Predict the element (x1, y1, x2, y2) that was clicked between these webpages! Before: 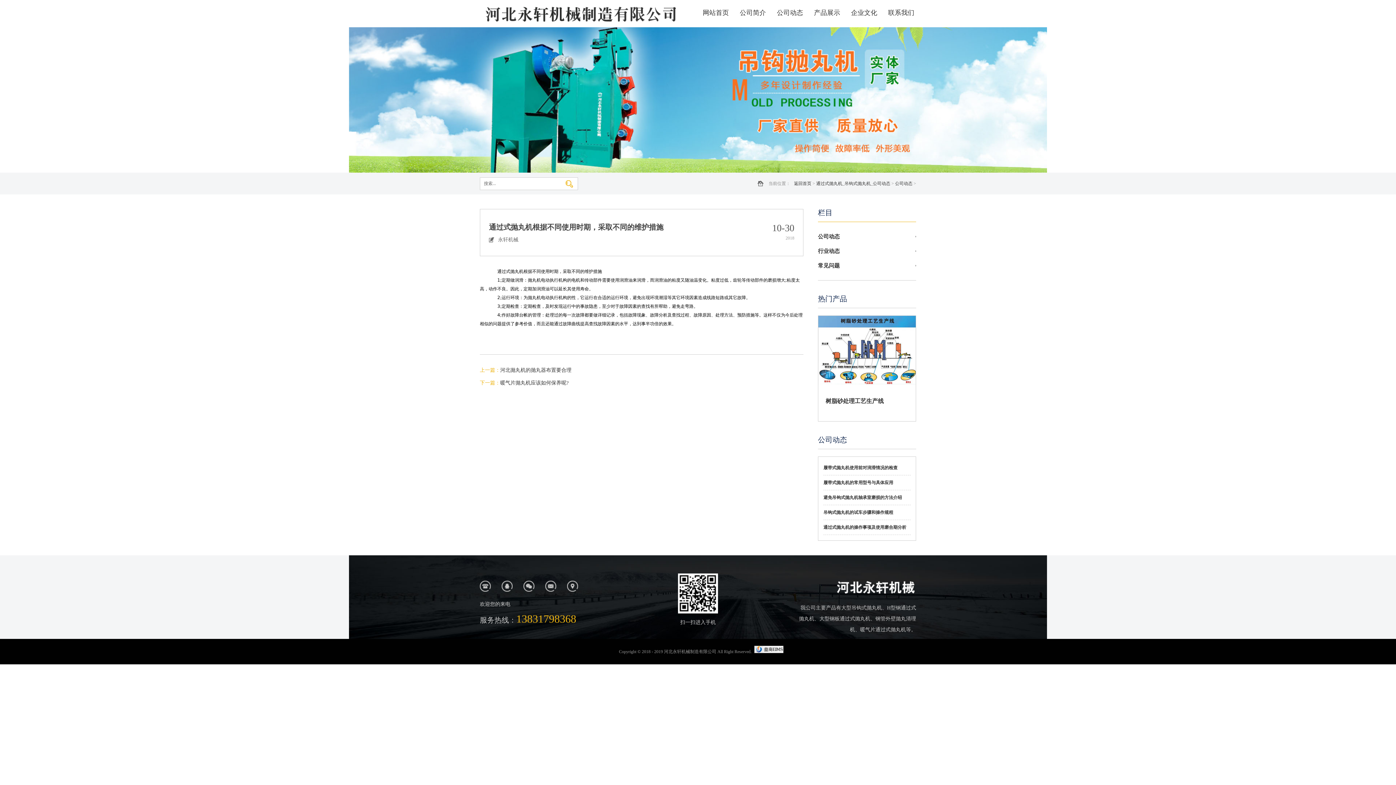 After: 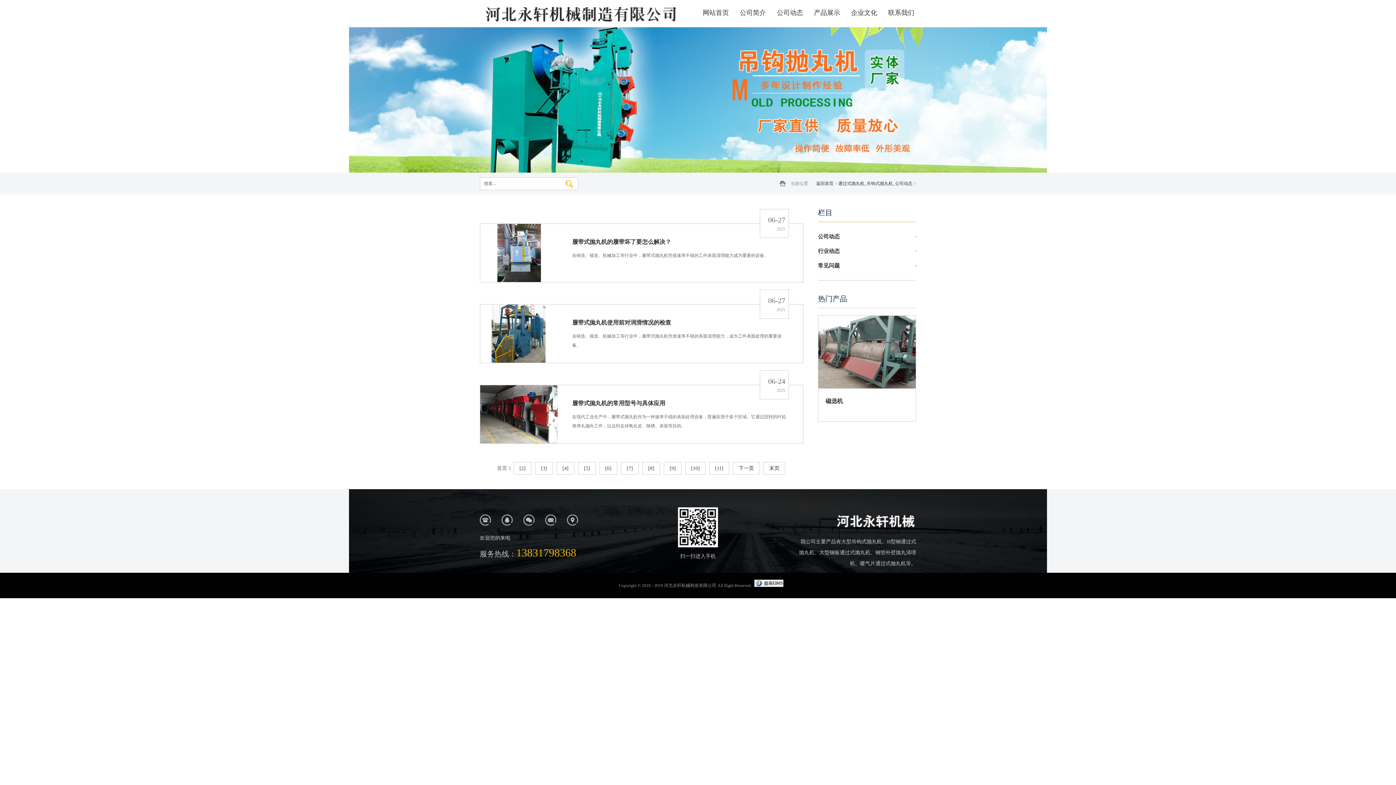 Action: label: 公司动态 bbox: (775, 5, 805, 25)